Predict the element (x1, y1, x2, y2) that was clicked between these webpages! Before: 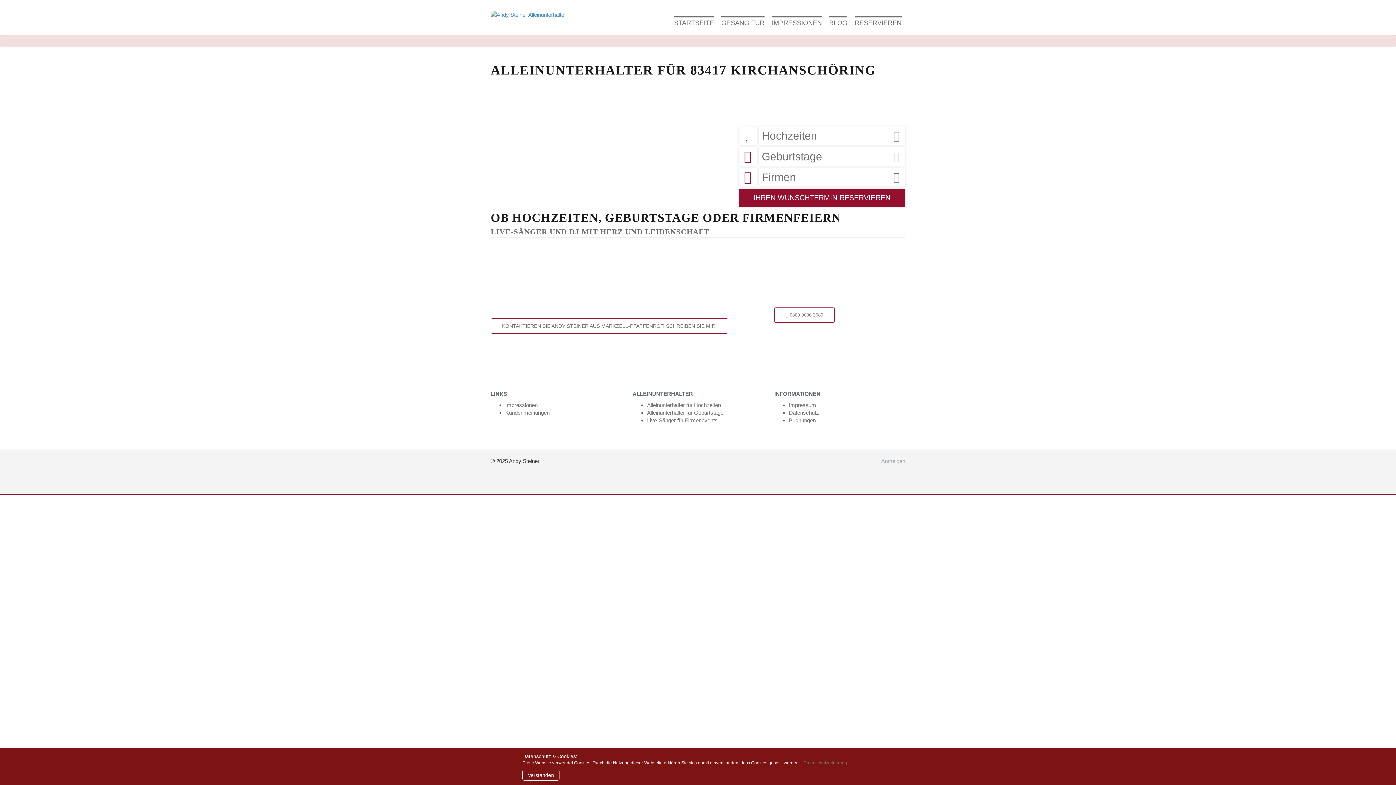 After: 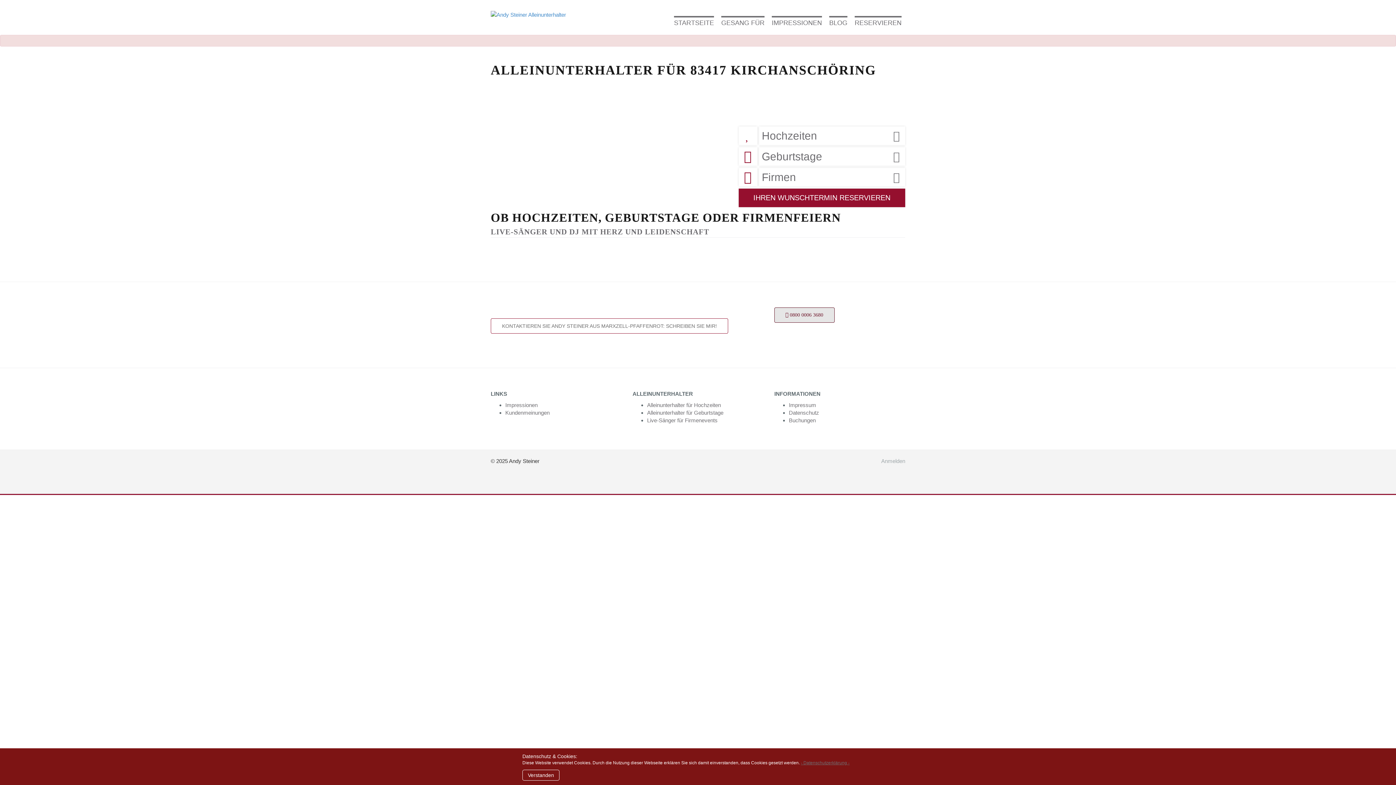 Action: label:  0800 0006 3680 bbox: (785, 312, 823, 317)